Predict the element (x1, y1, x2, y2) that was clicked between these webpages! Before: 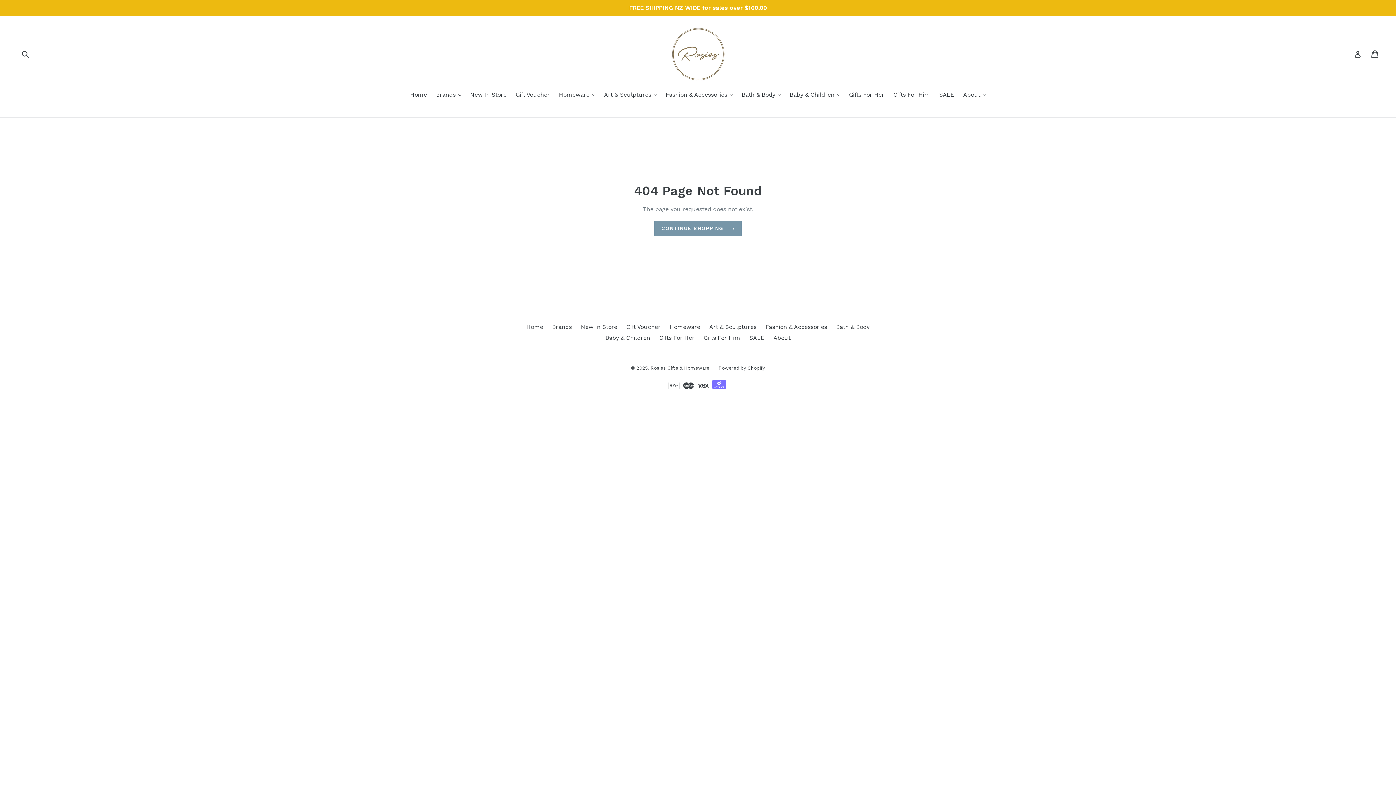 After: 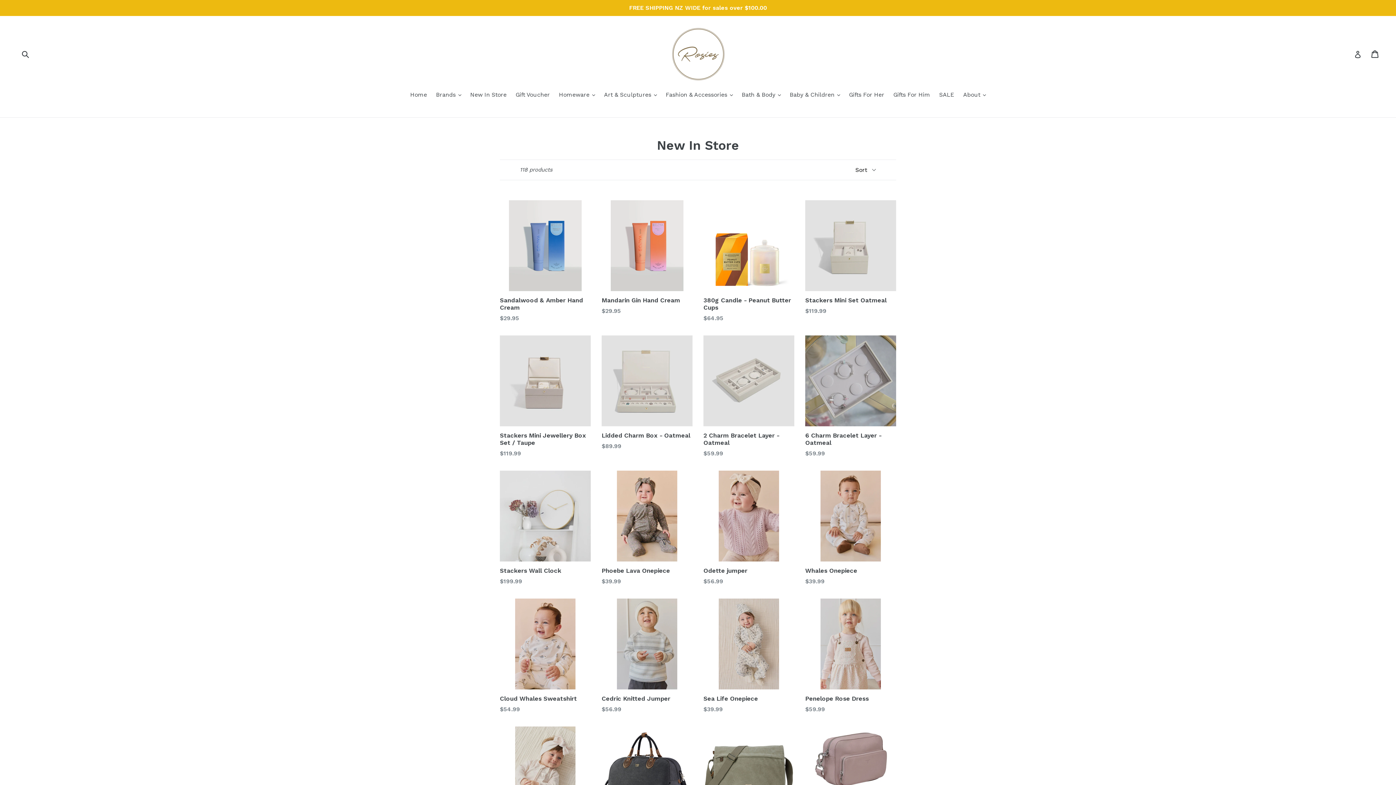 Action: bbox: (466, 90, 510, 100) label: New In Store